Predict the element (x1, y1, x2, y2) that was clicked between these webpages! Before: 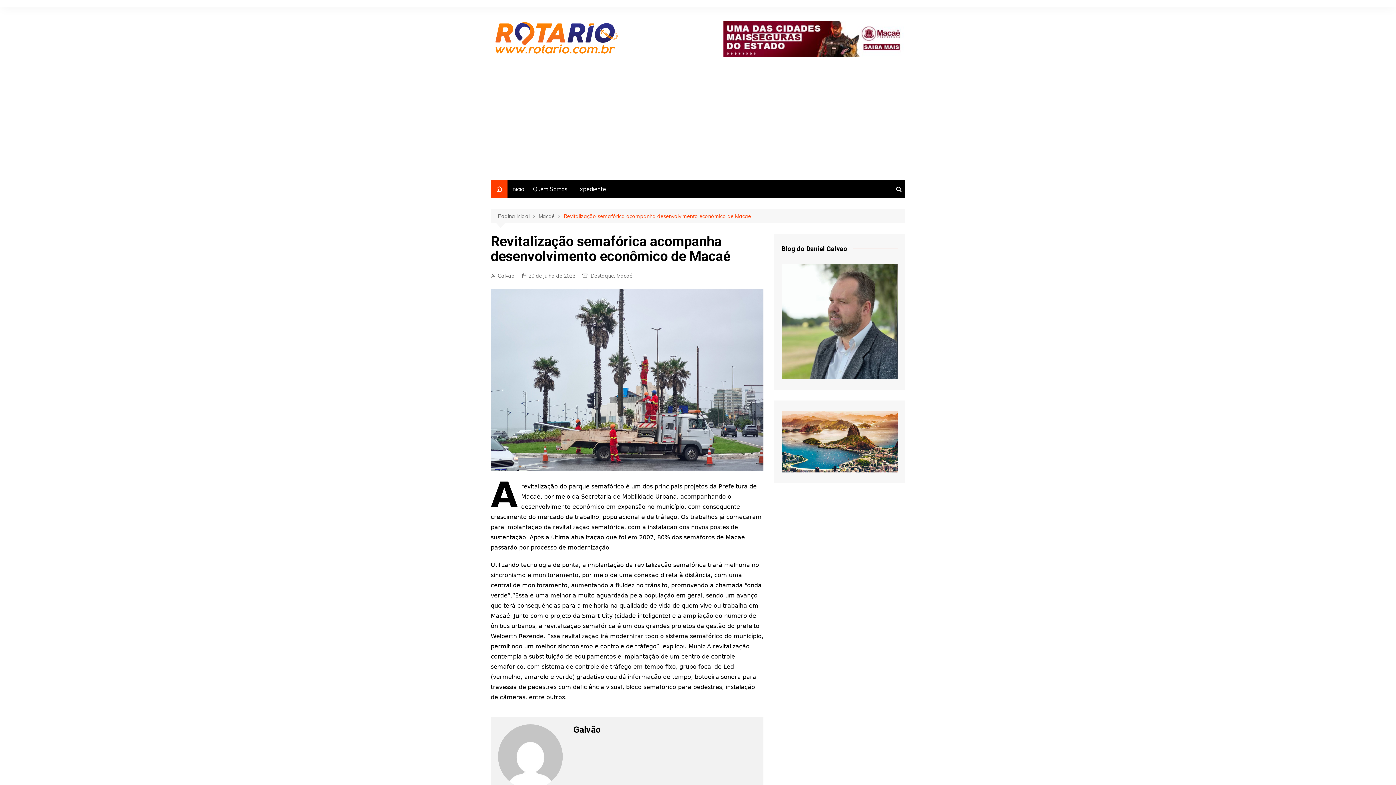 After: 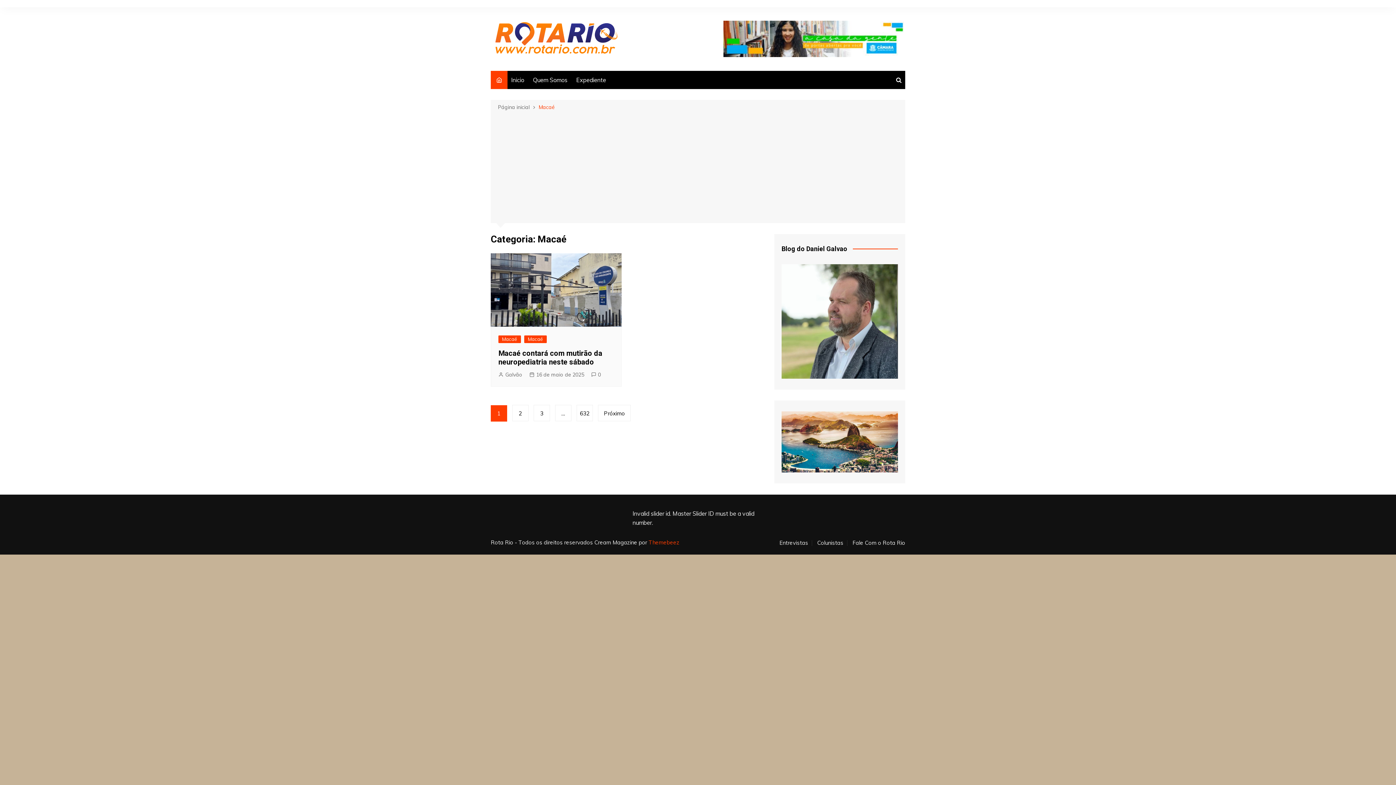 Action: label: Macaé bbox: (616, 271, 632, 279)